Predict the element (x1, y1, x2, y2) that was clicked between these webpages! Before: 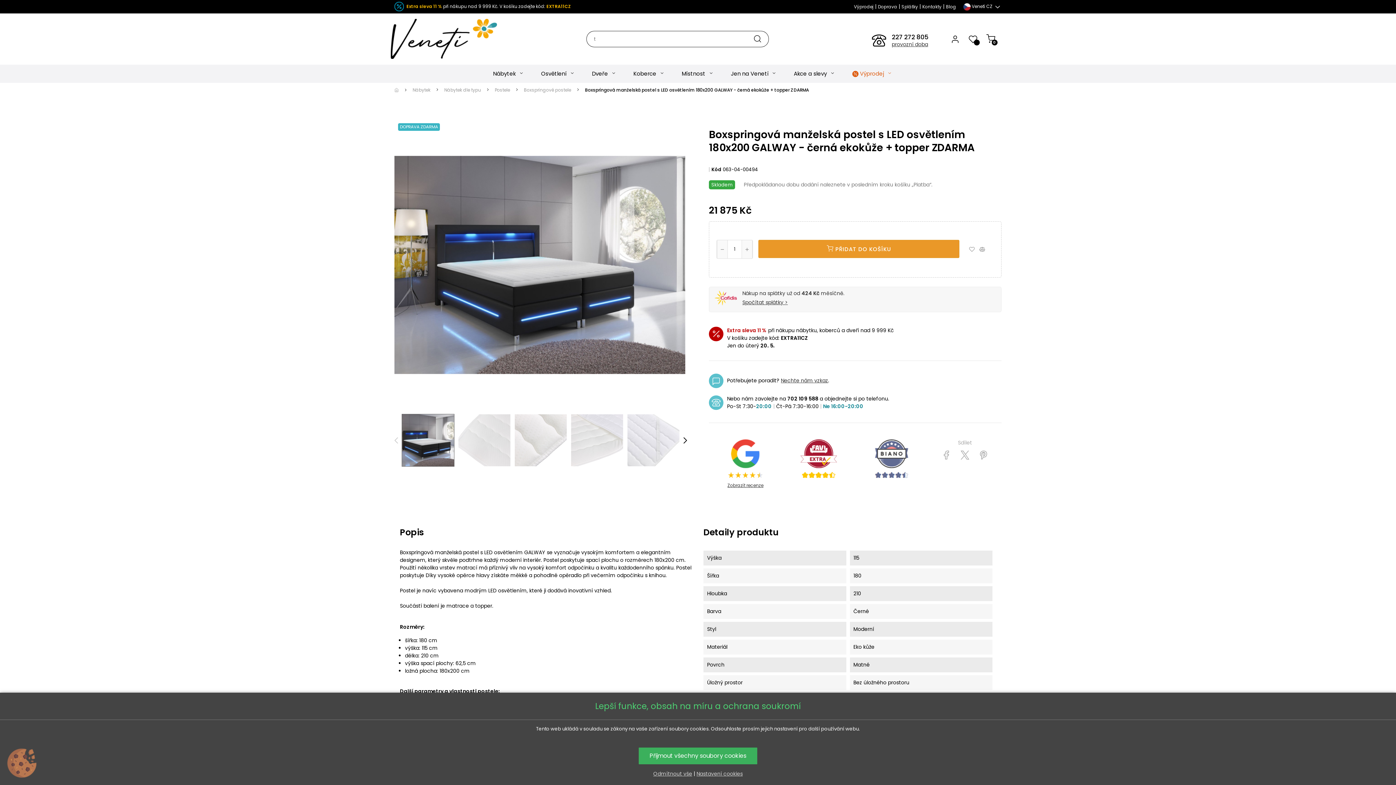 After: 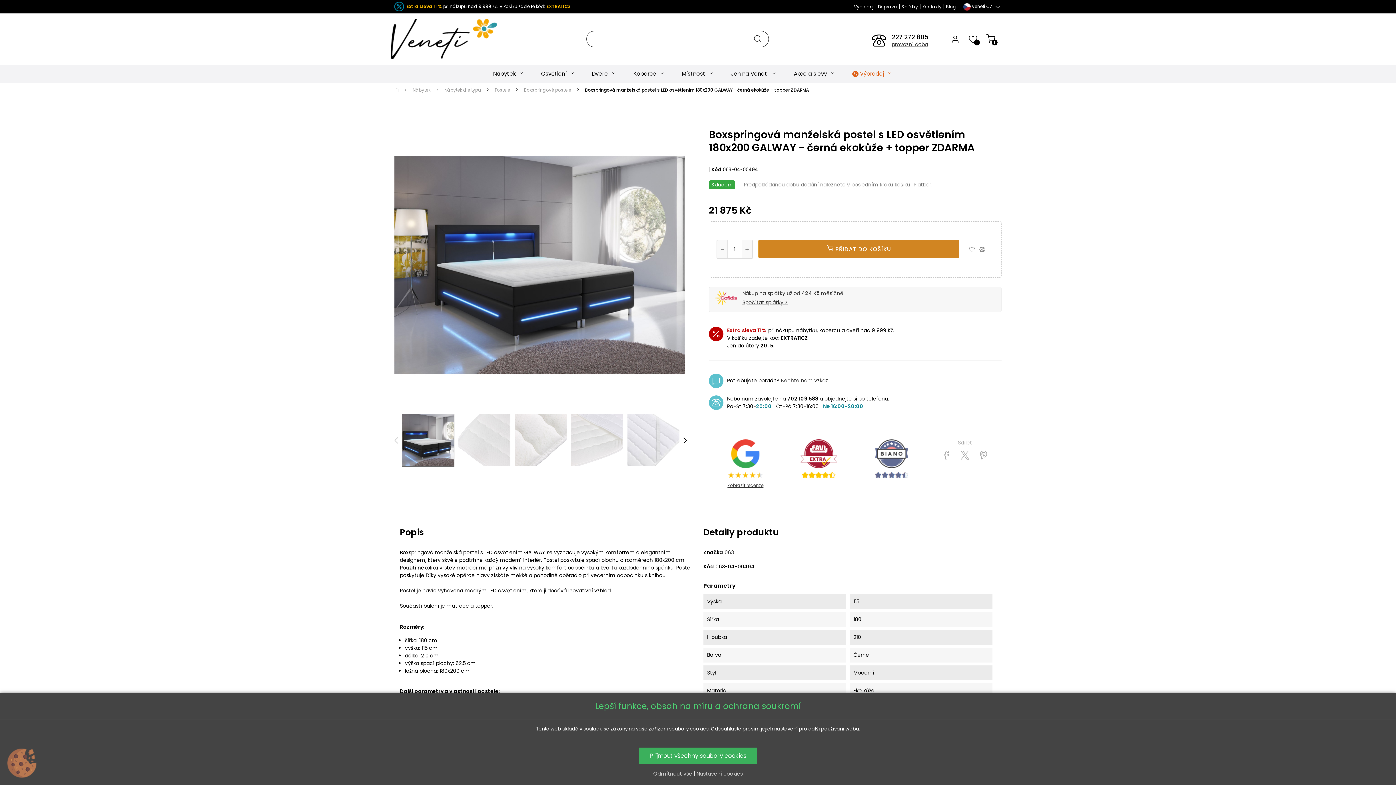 Action: label:  PŘIDAT DO KOŠÍKU bbox: (758, 240, 959, 258)